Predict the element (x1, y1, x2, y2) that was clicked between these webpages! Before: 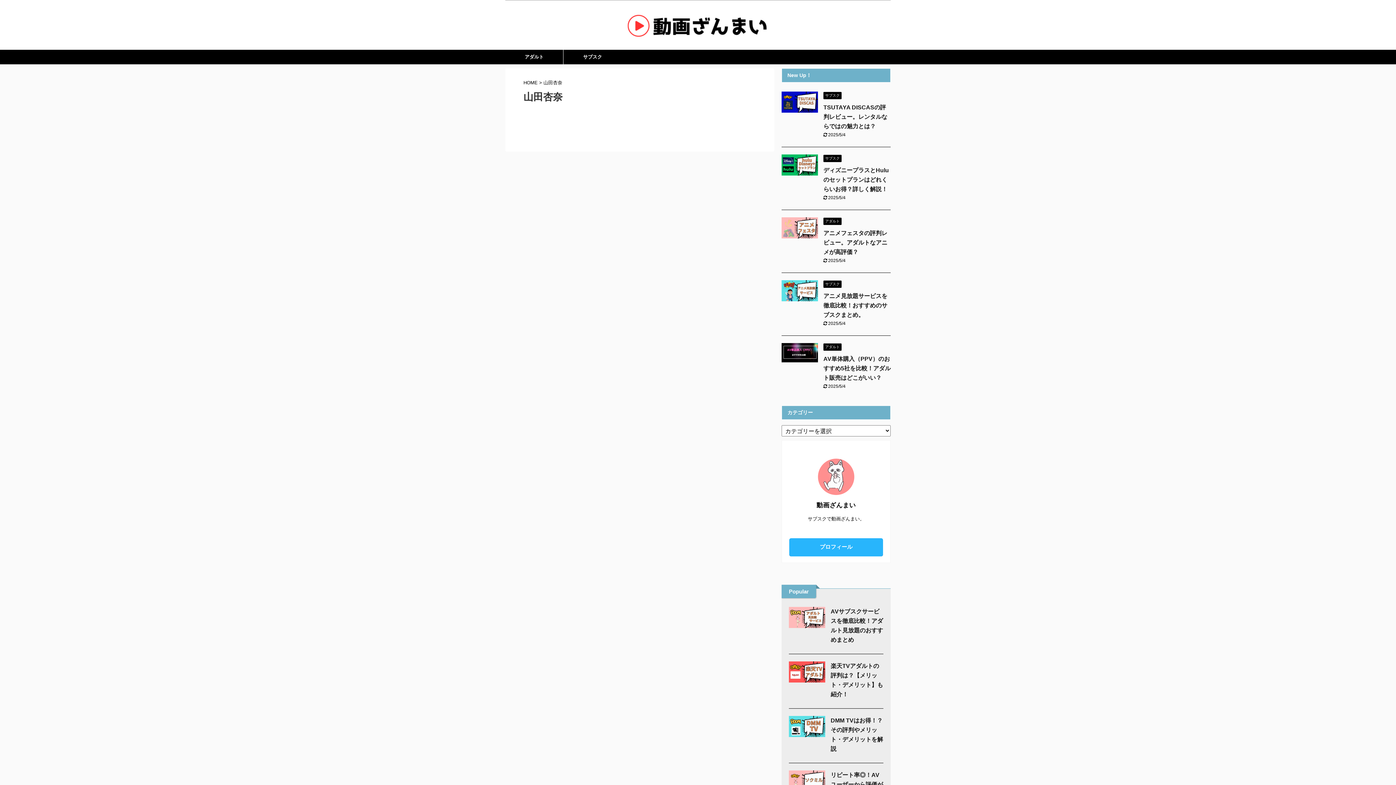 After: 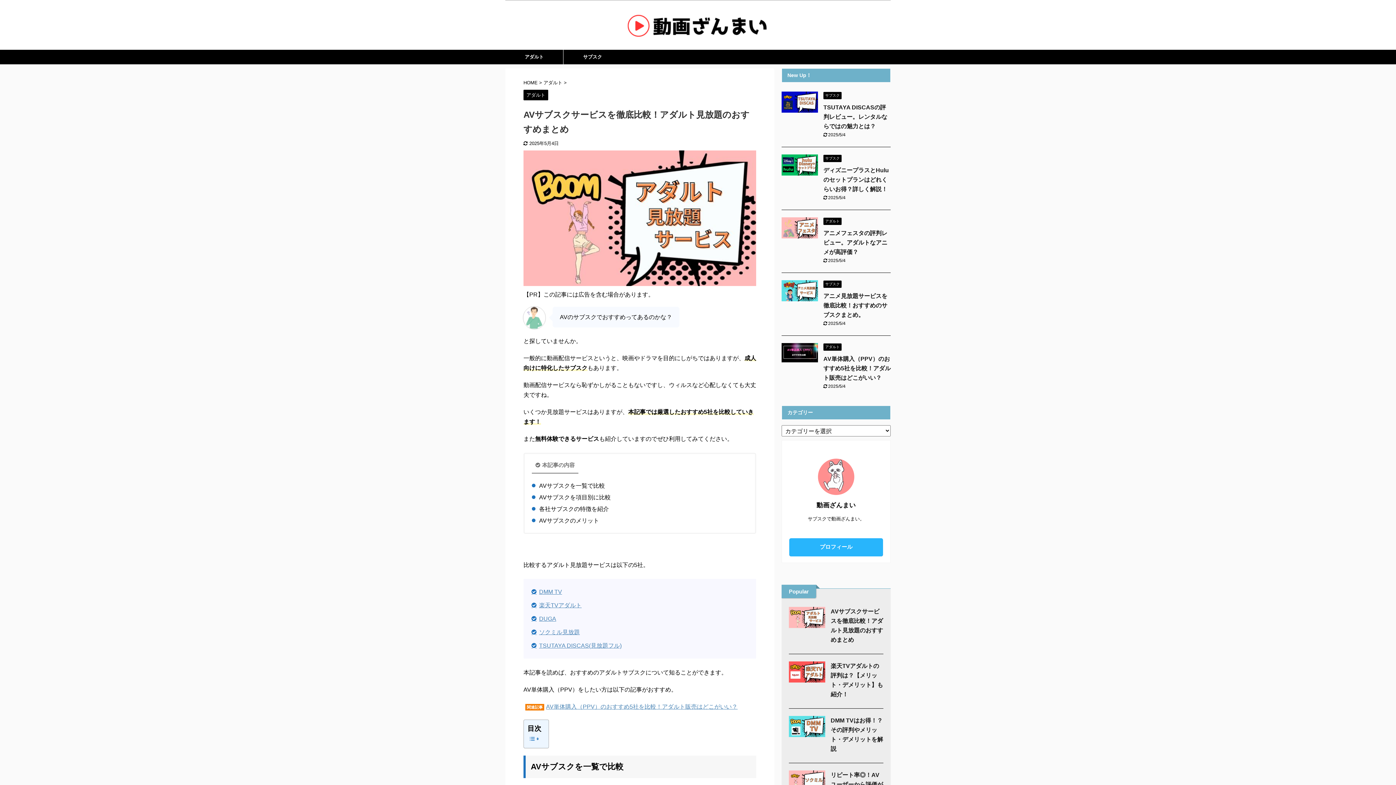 Action: bbox: (789, 621, 825, 628)